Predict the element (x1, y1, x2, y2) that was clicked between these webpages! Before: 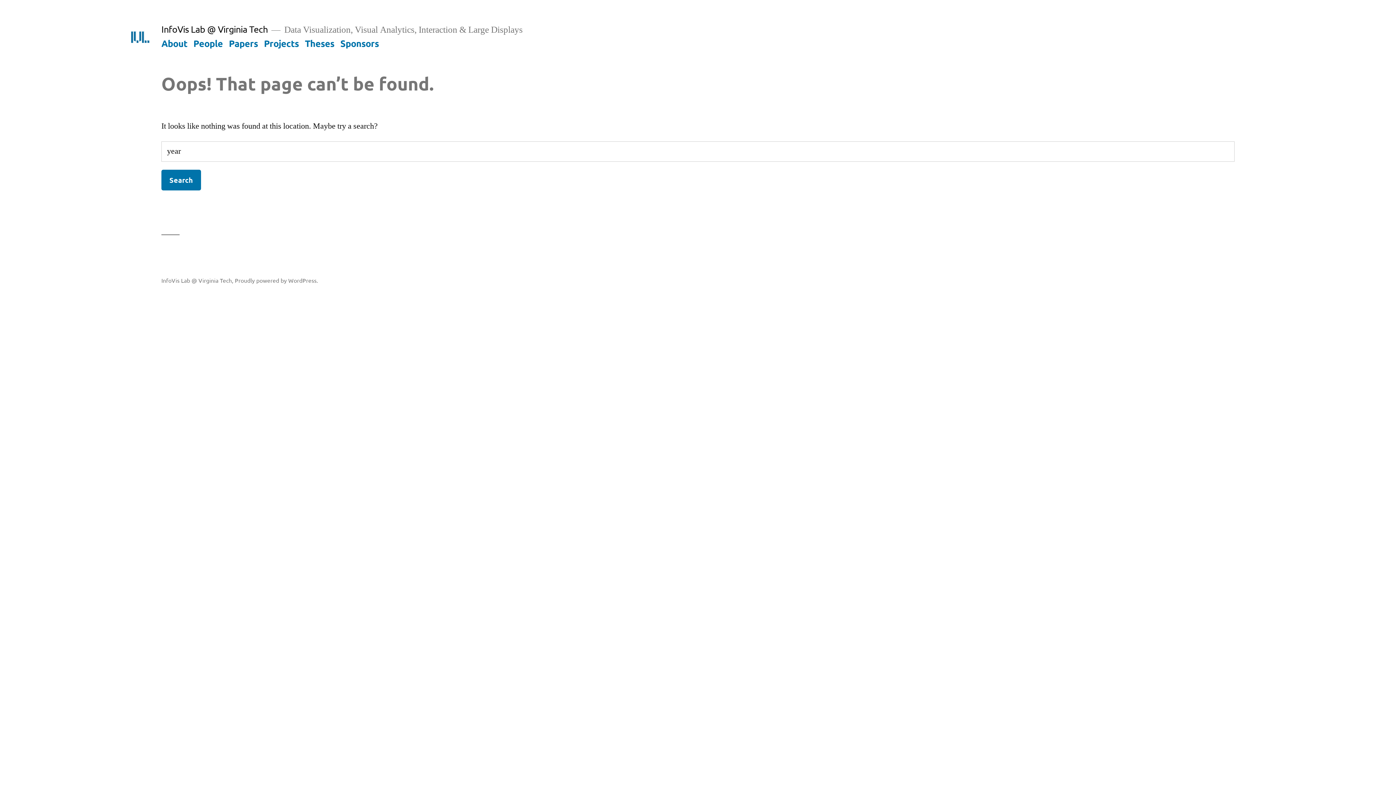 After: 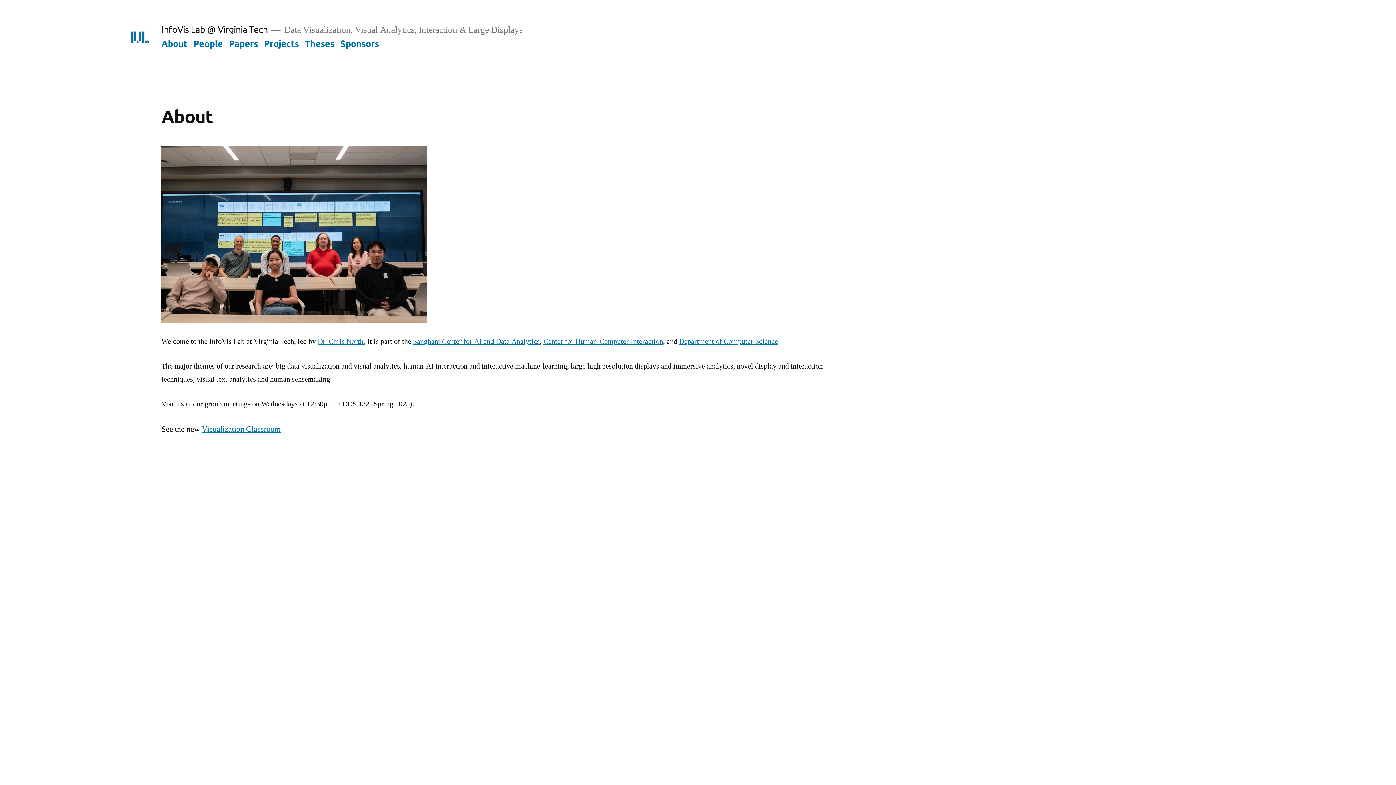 Action: bbox: (161, 23, 267, 34) label: InfoVis Lab @ Virginia Tech